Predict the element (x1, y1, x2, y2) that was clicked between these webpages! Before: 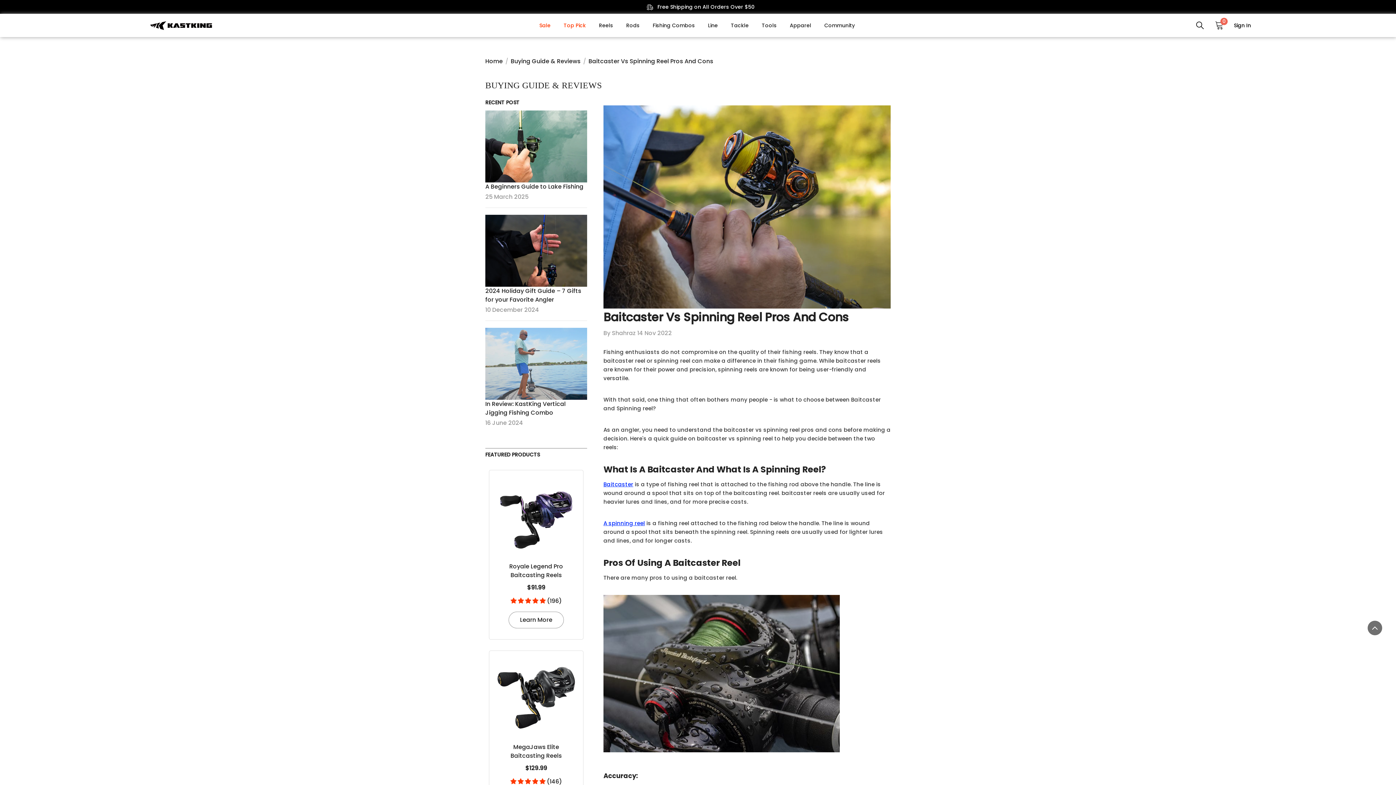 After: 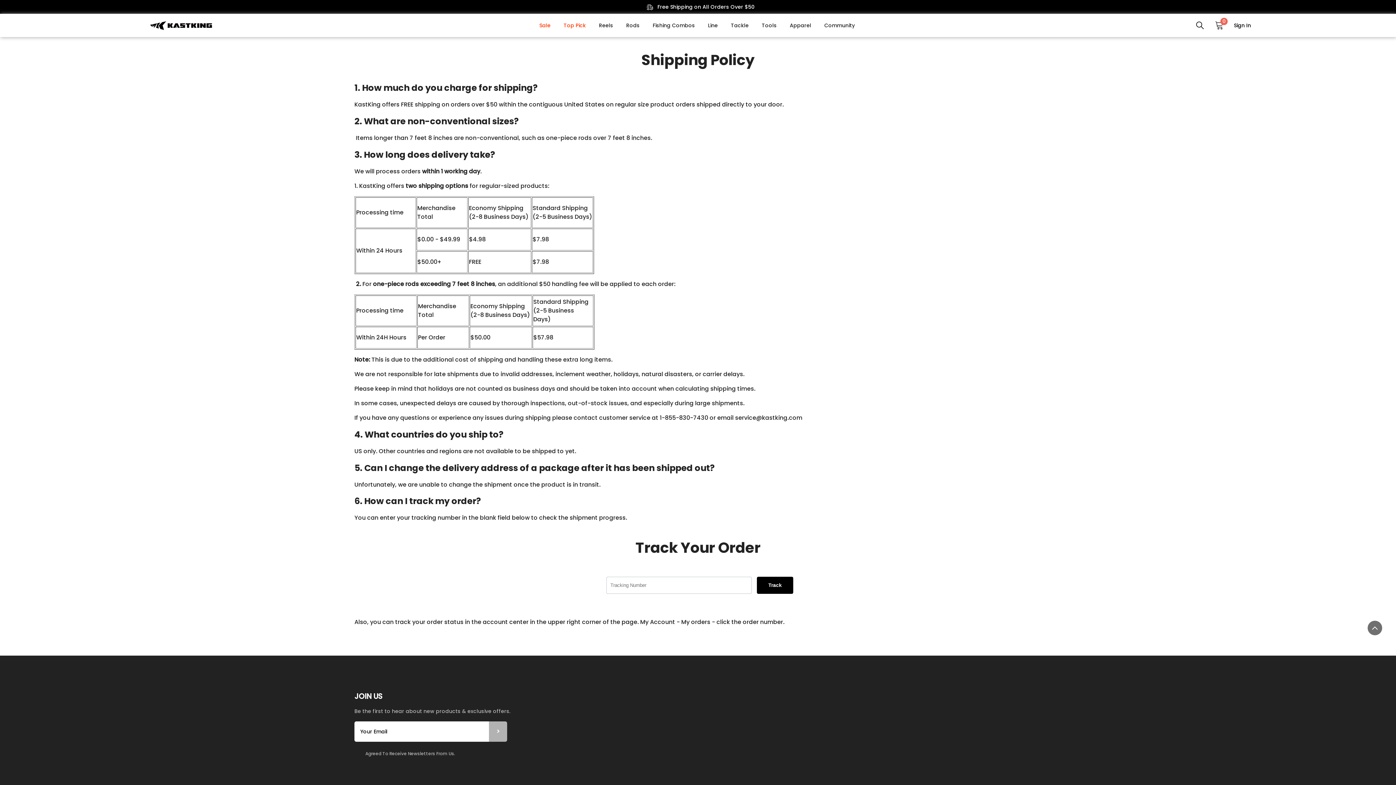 Action: bbox: (643, 2, 754, 11) label:  Free Shipping on All Orders Over $50